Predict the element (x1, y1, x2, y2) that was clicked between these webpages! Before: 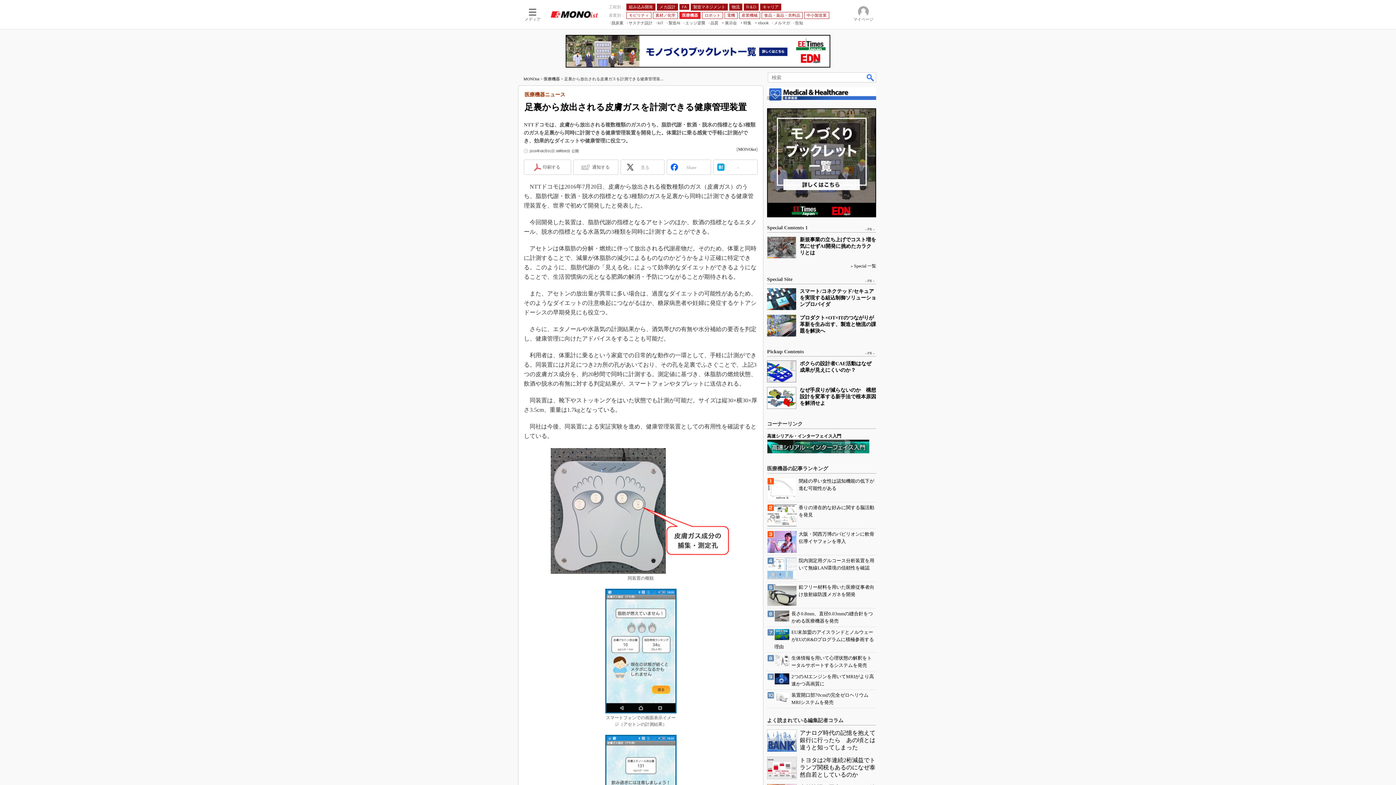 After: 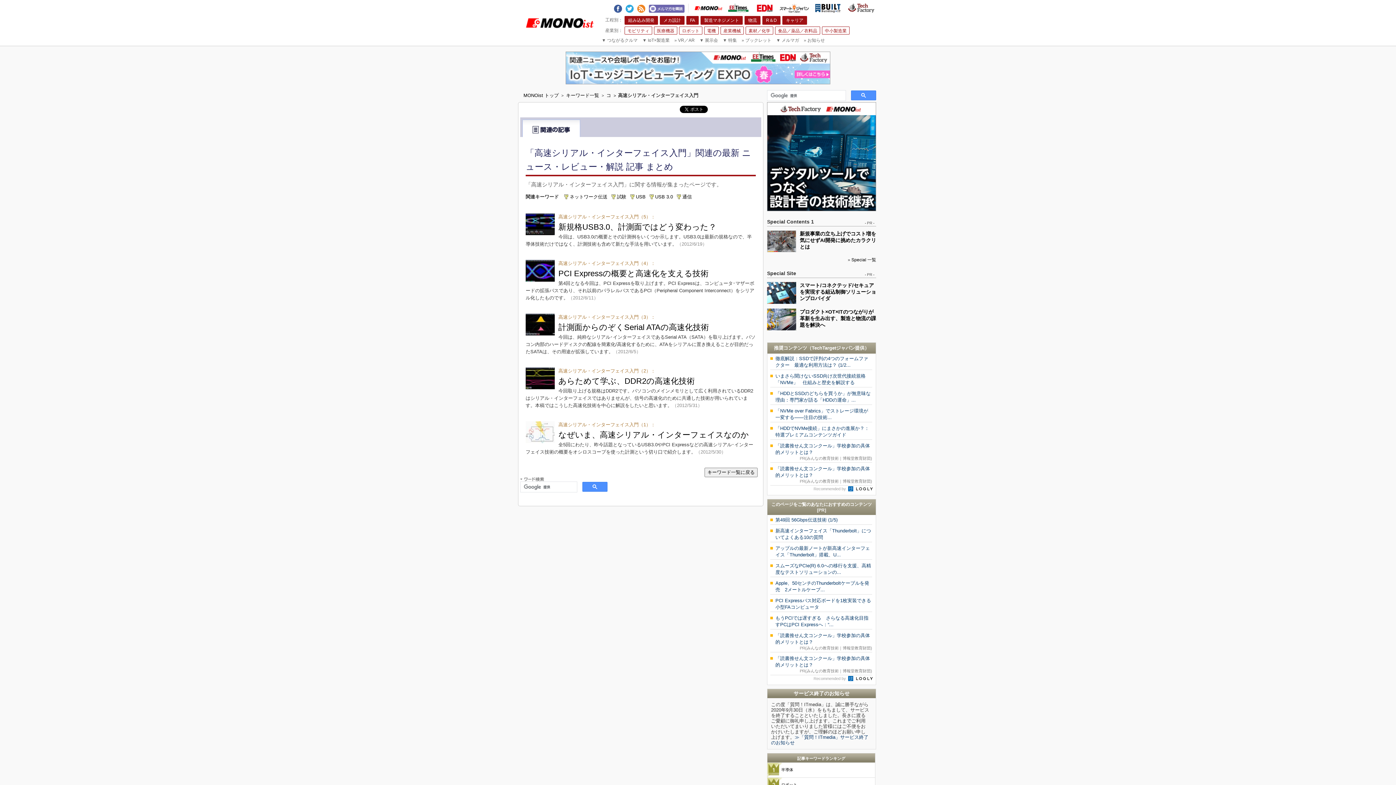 Action: bbox: (767, 439, 869, 453)